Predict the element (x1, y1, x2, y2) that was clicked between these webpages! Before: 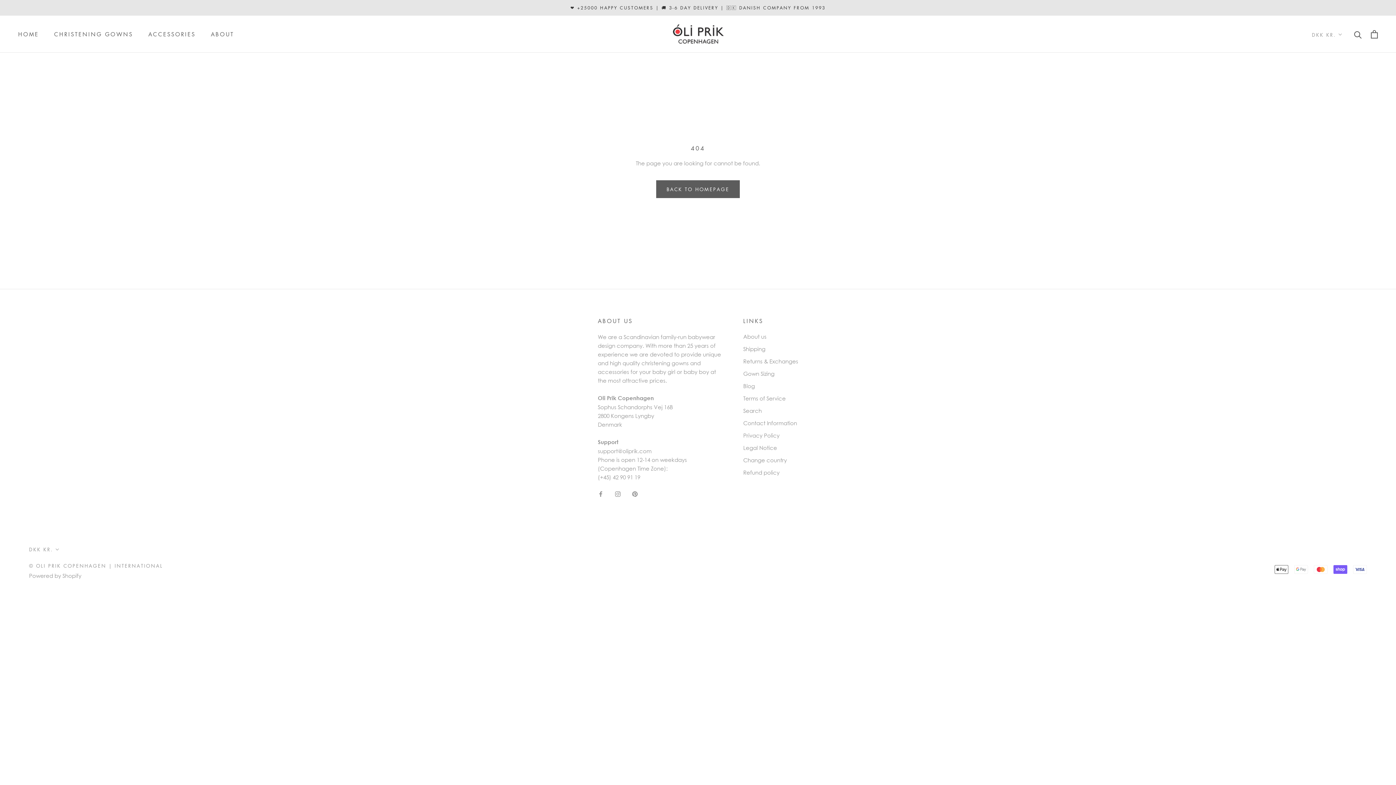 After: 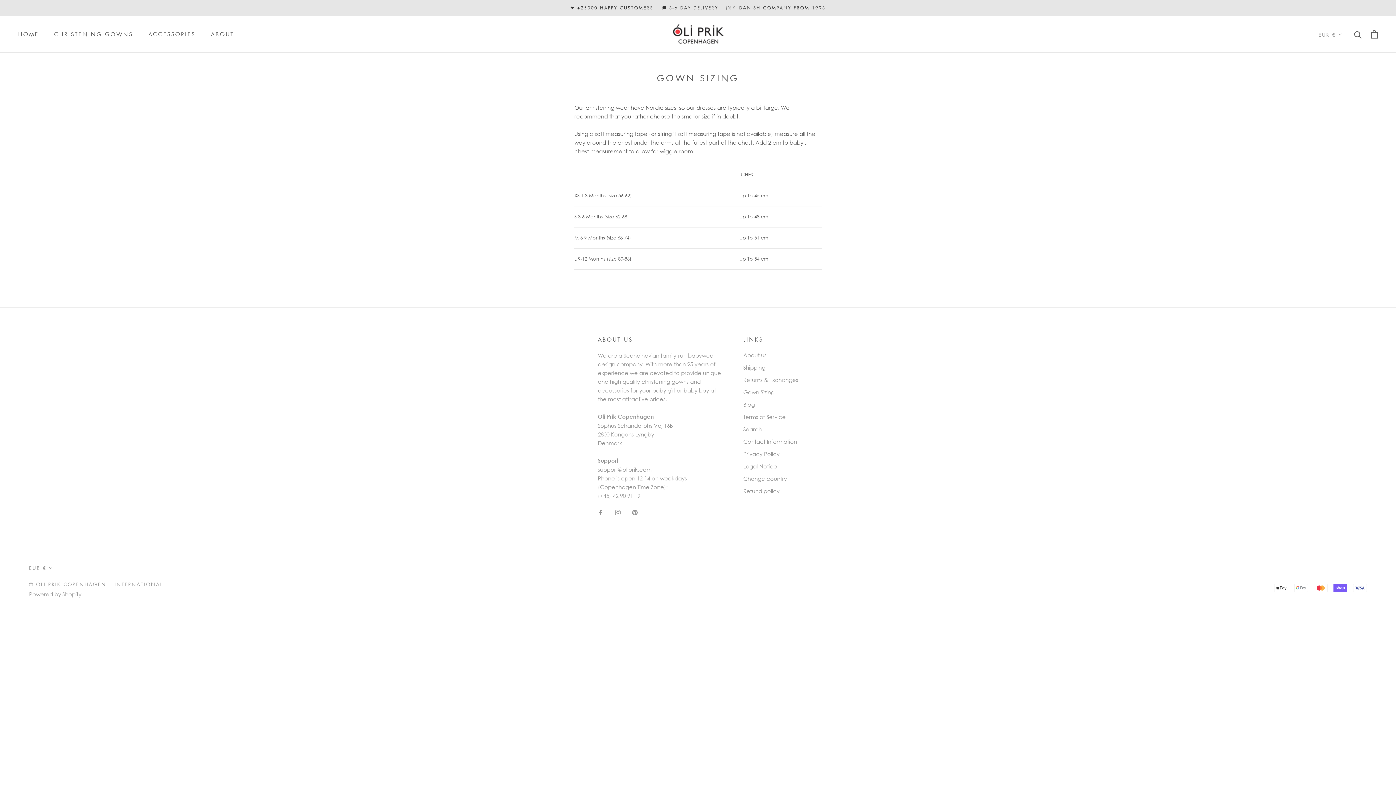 Action: bbox: (743, 369, 798, 377) label: Gown Sizing